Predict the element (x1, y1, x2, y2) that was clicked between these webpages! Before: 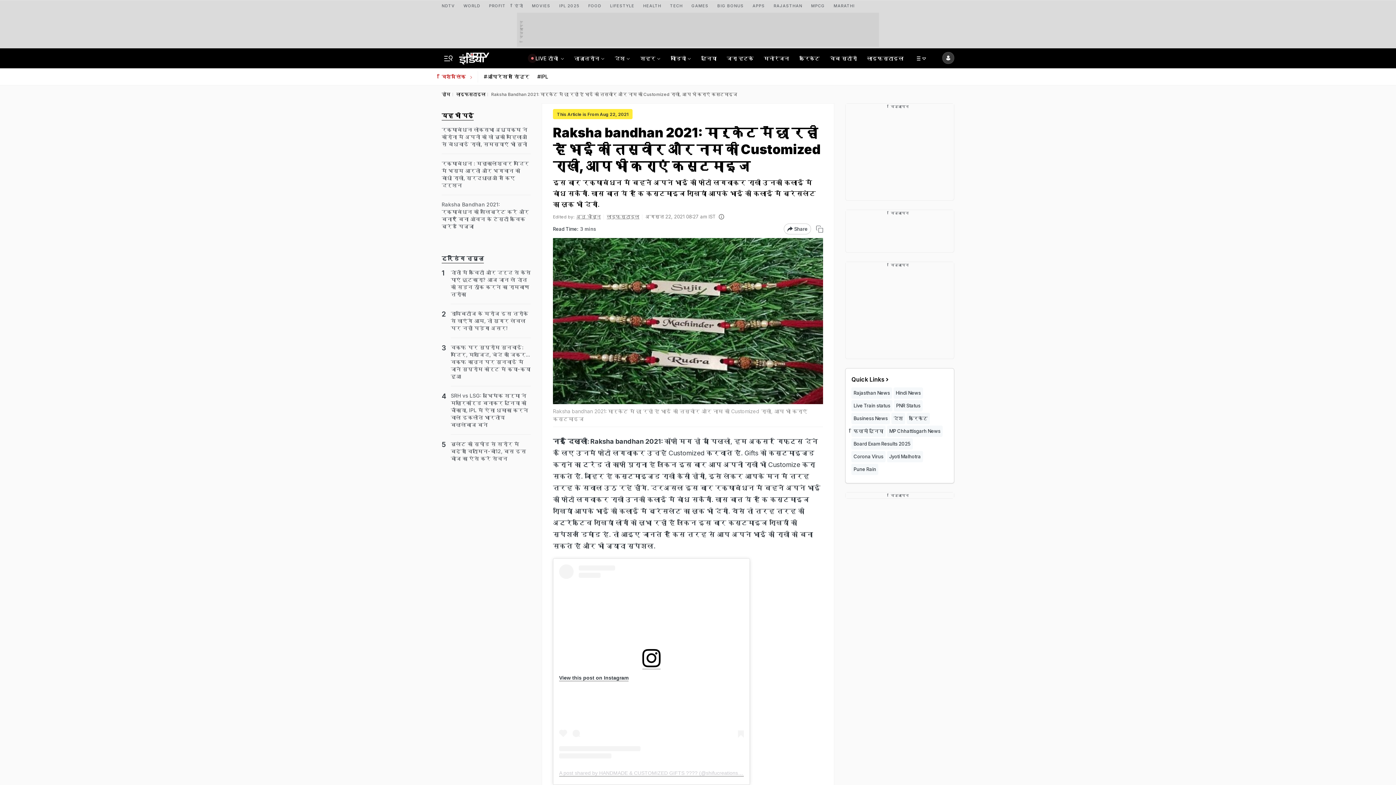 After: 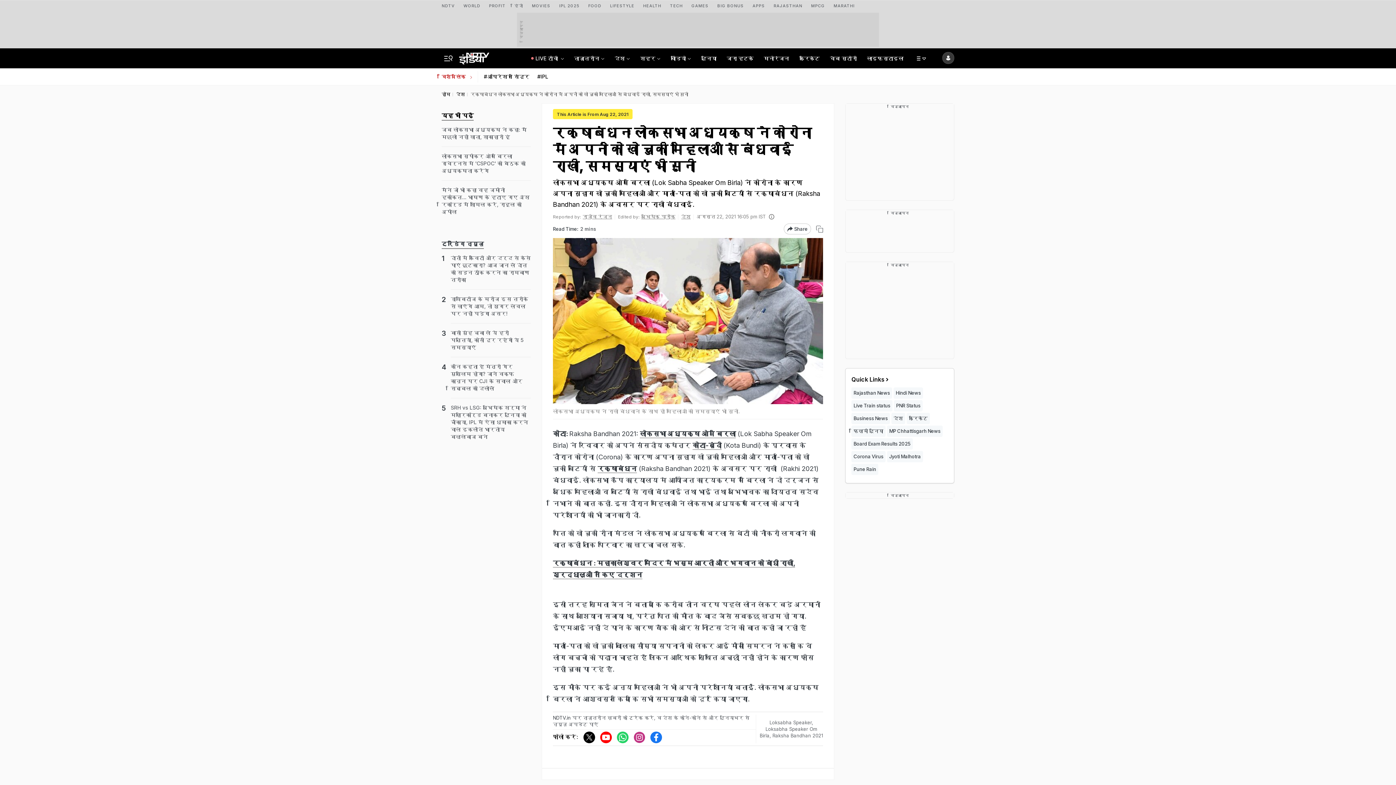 Action: bbox: (441, 126, 530, 148) label: रक्षाबंधनः लोकसभा अध्यक्ष ने कोरोना में अपनों को खो चुकी महिलाओं से बंधवाई राखी, समस्याएं भी सुनी